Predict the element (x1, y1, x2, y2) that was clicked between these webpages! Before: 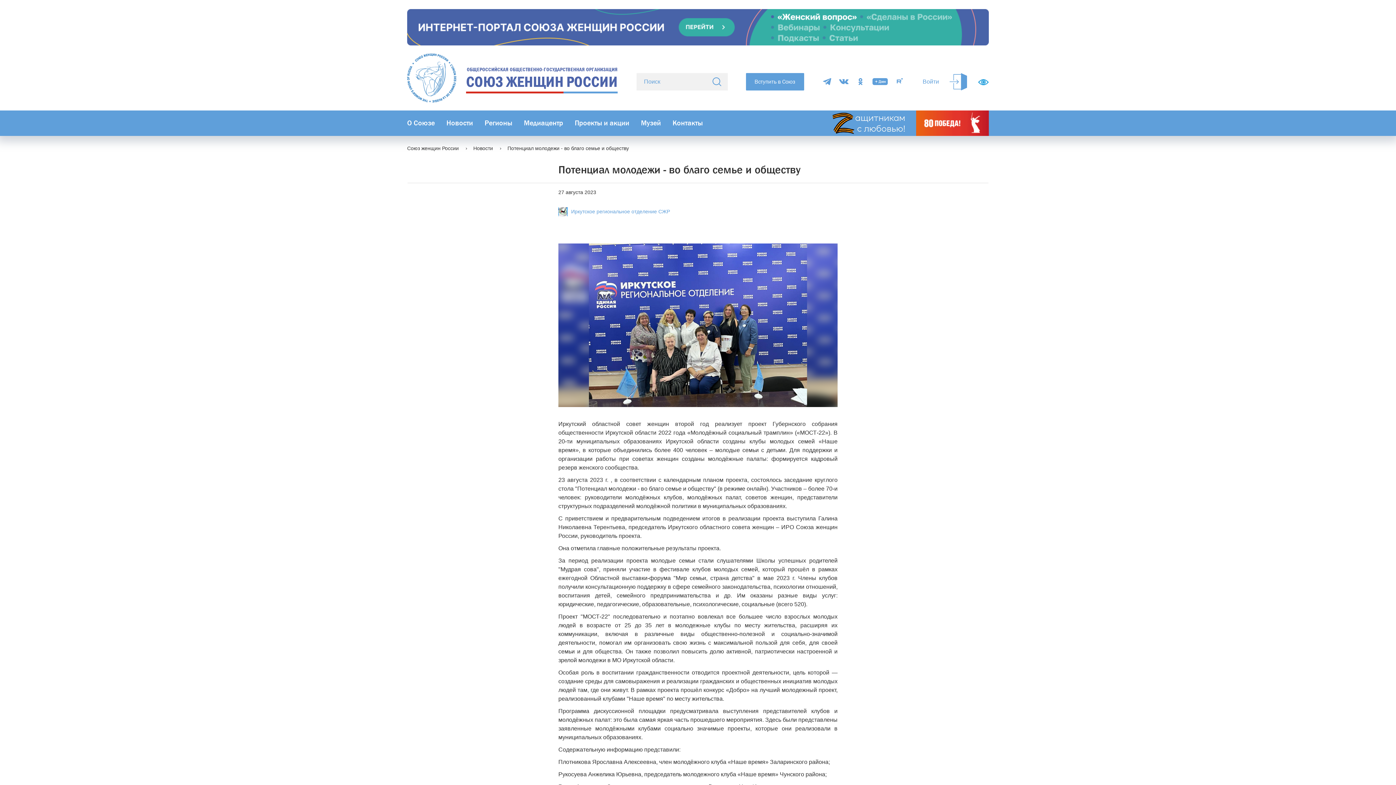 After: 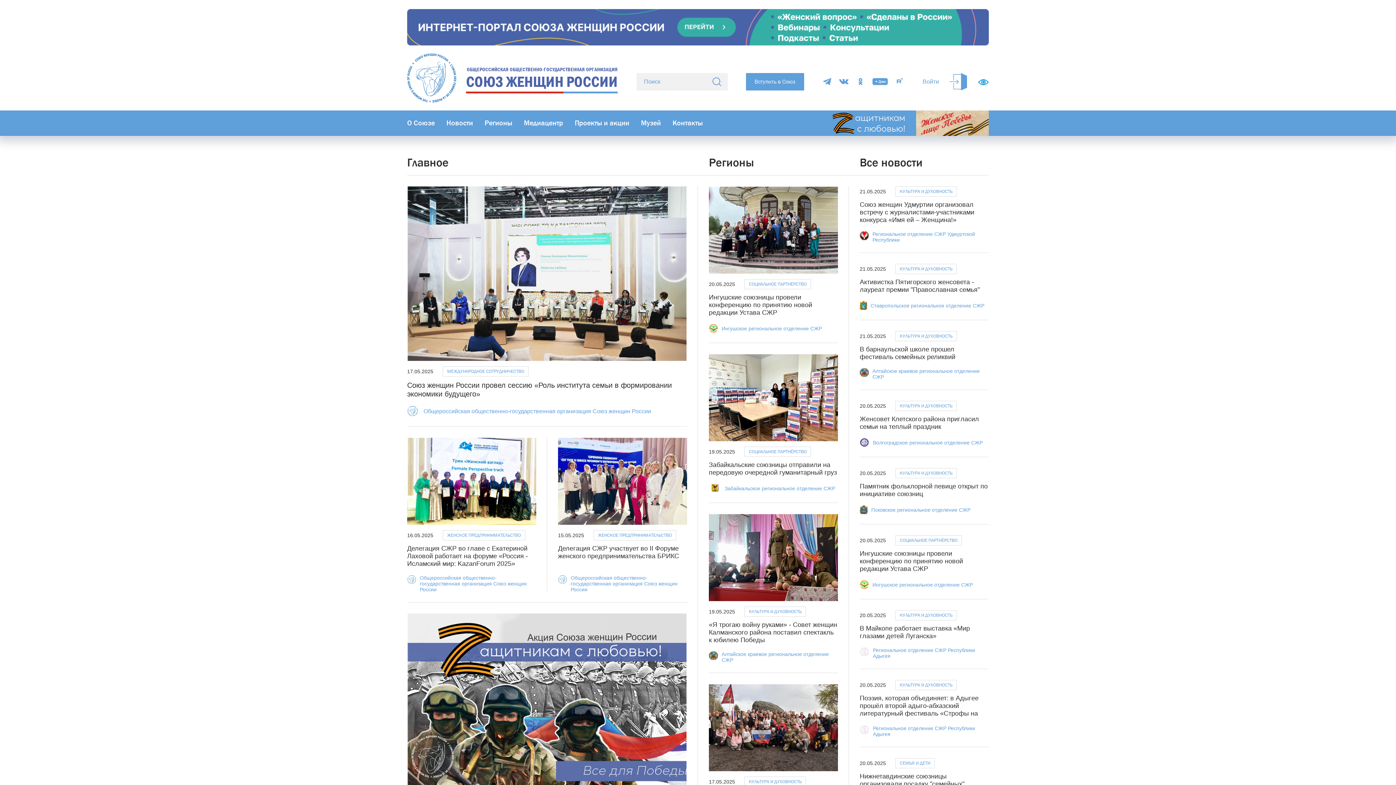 Action: label: ОБЩЕРОССИЙСКАЯ ОБЩЕСТВЕННО-ГОСУДАРСТВЕННАЯ ОРГАНИЗАЦИЯ
СОЮЗ ЖЕНЩИН РОССИИ bbox: (407, 66, 618, 93)